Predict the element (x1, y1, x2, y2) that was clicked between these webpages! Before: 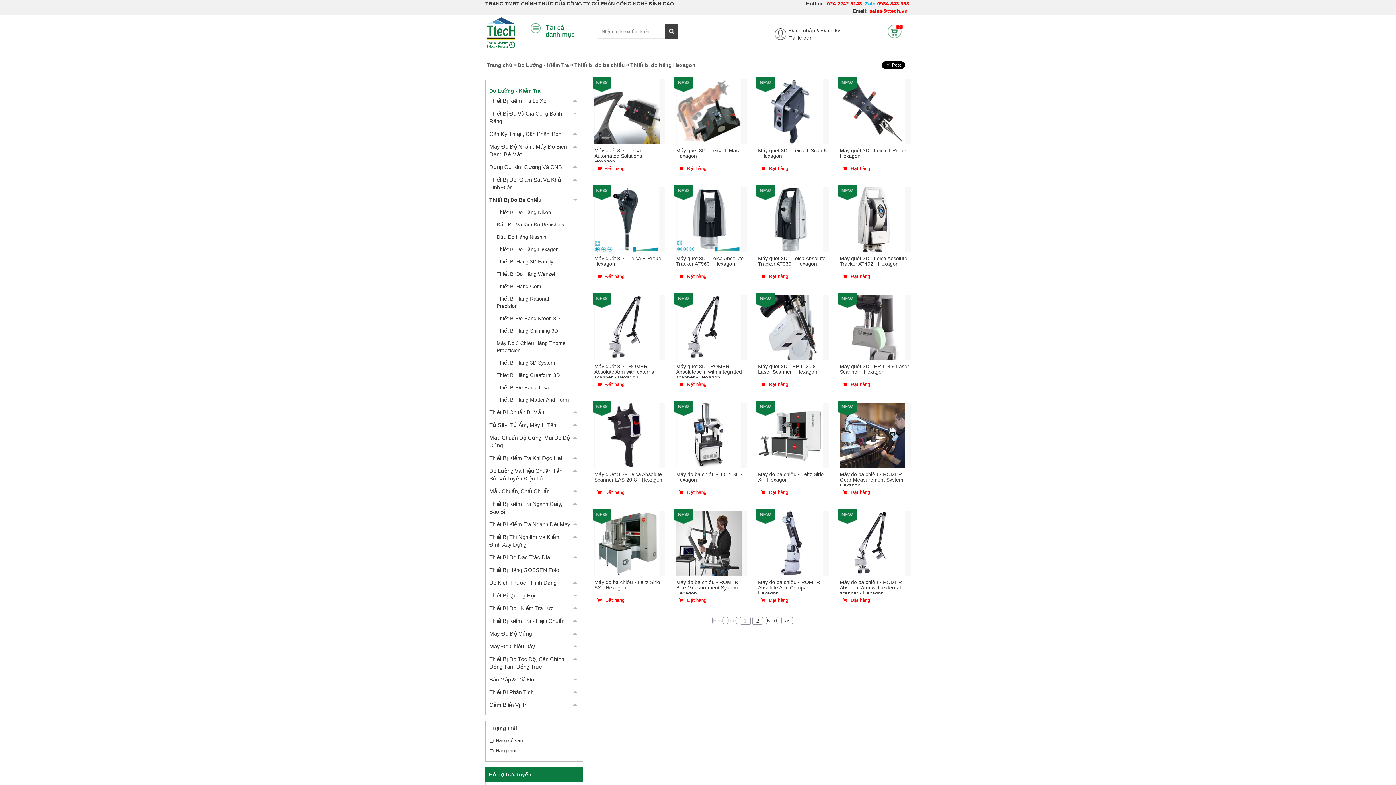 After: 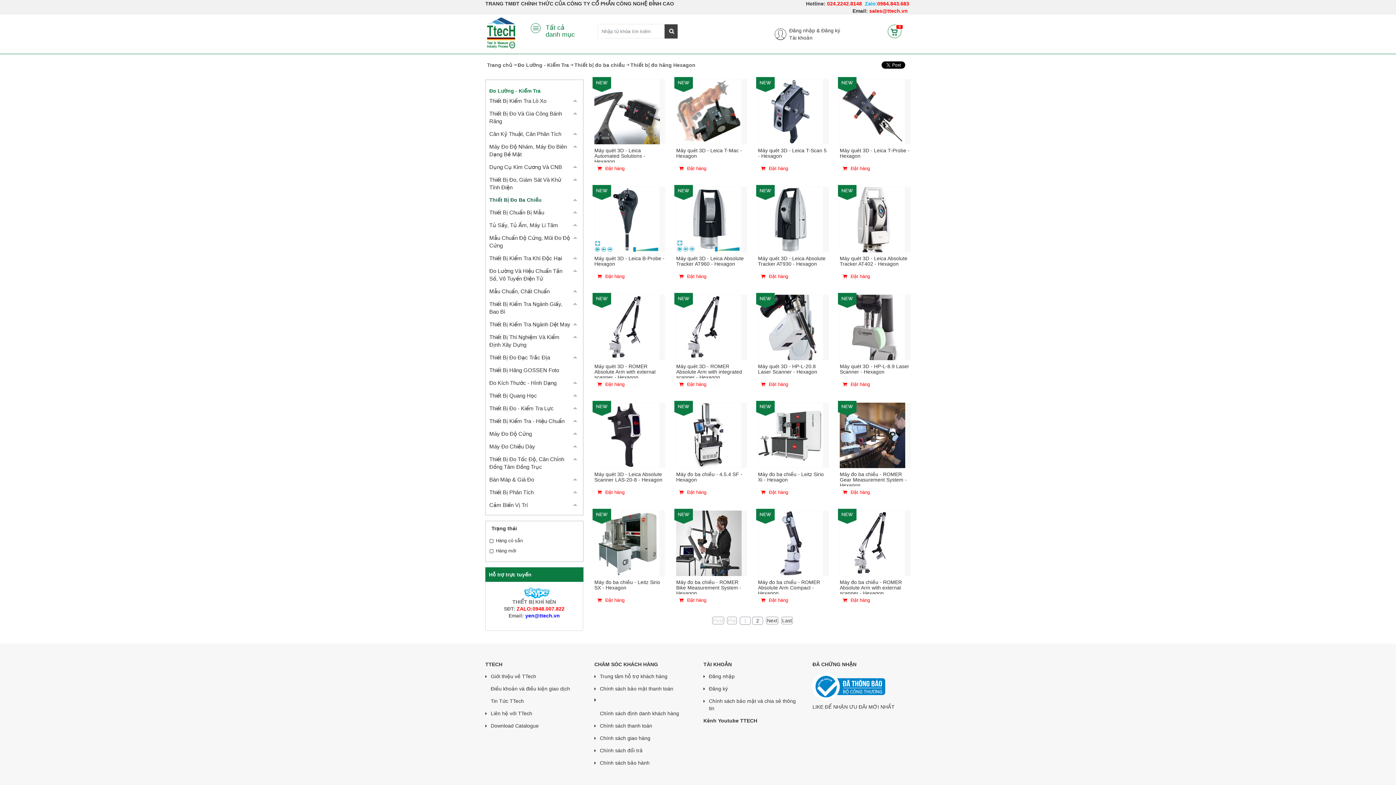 Action: bbox: (572, 196, 576, 203)